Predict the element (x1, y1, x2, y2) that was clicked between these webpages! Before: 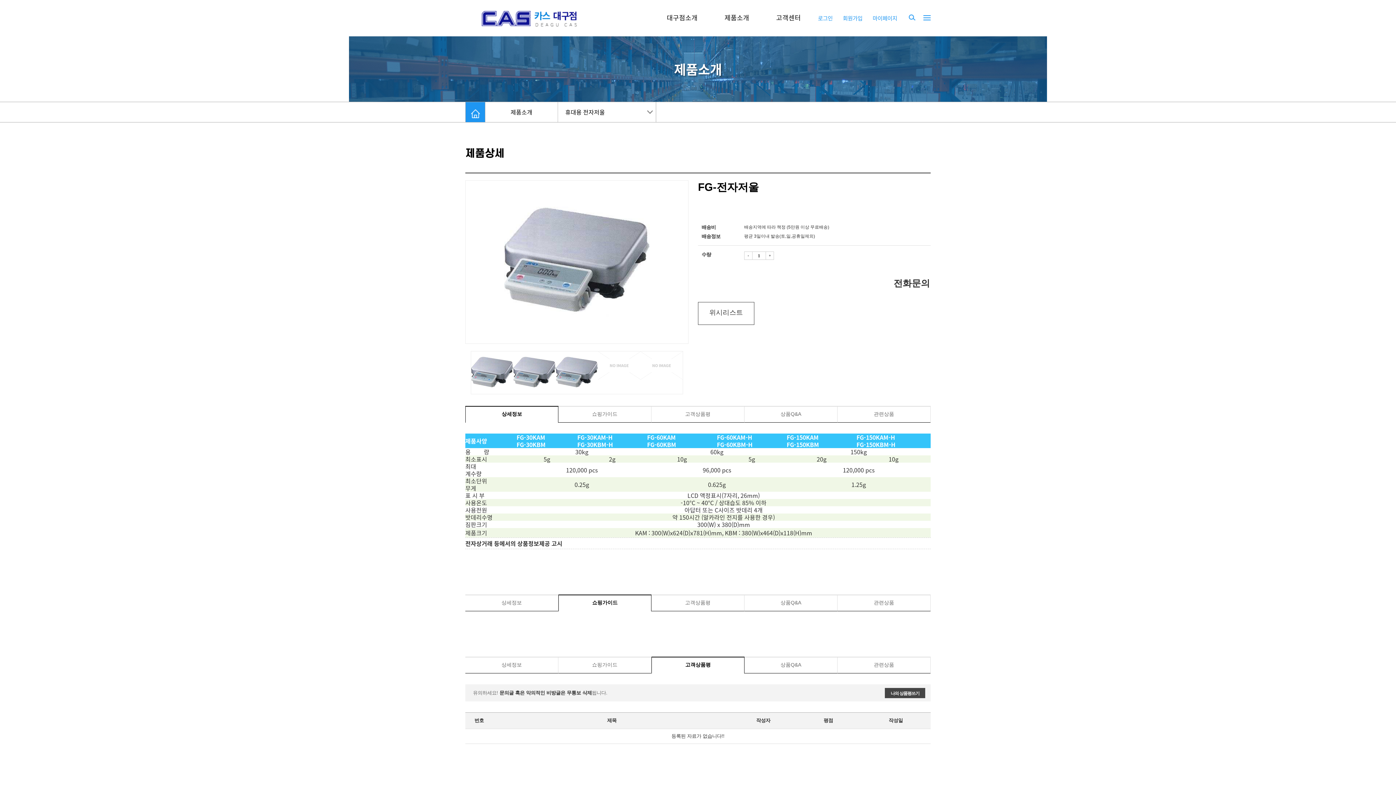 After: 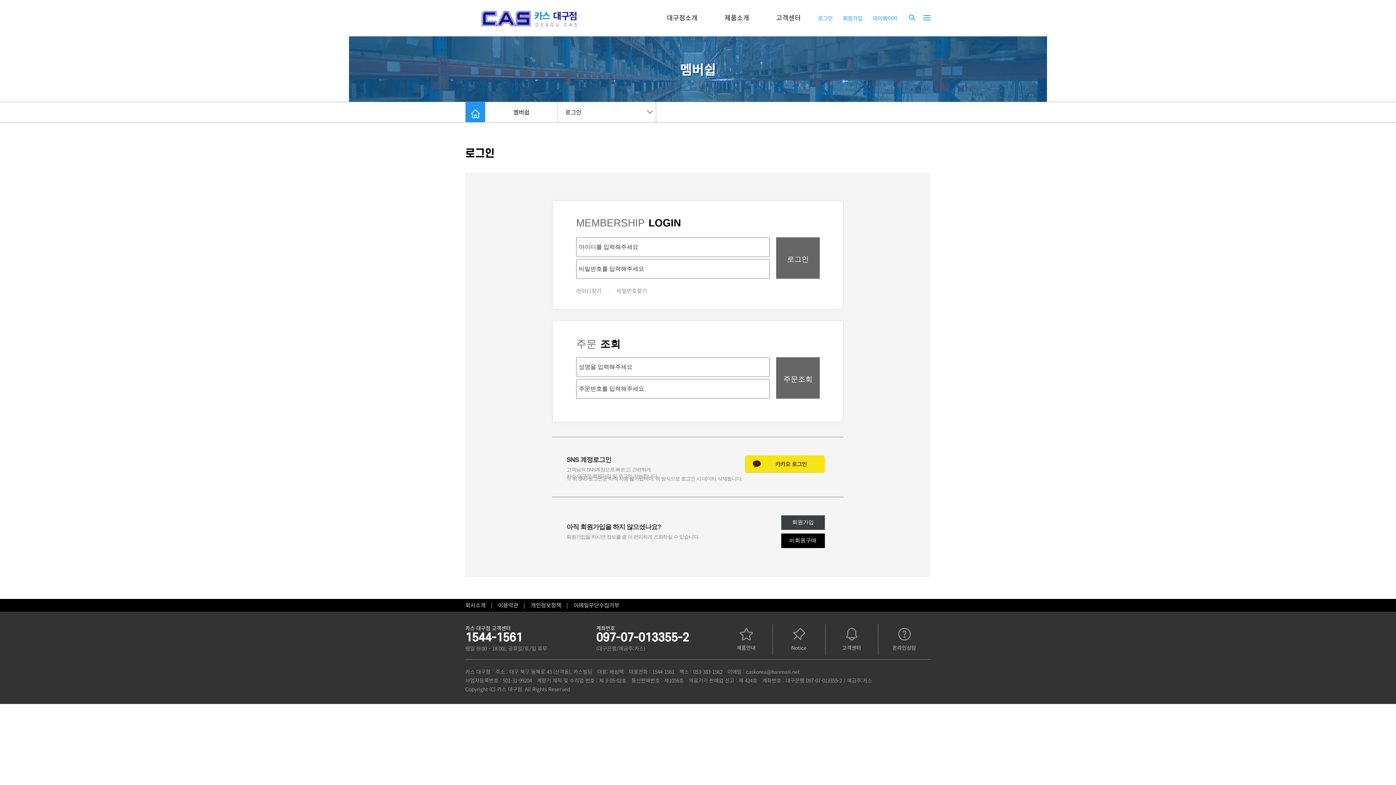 Action: bbox: (698, 302, 754, 325) label: 위시리스트